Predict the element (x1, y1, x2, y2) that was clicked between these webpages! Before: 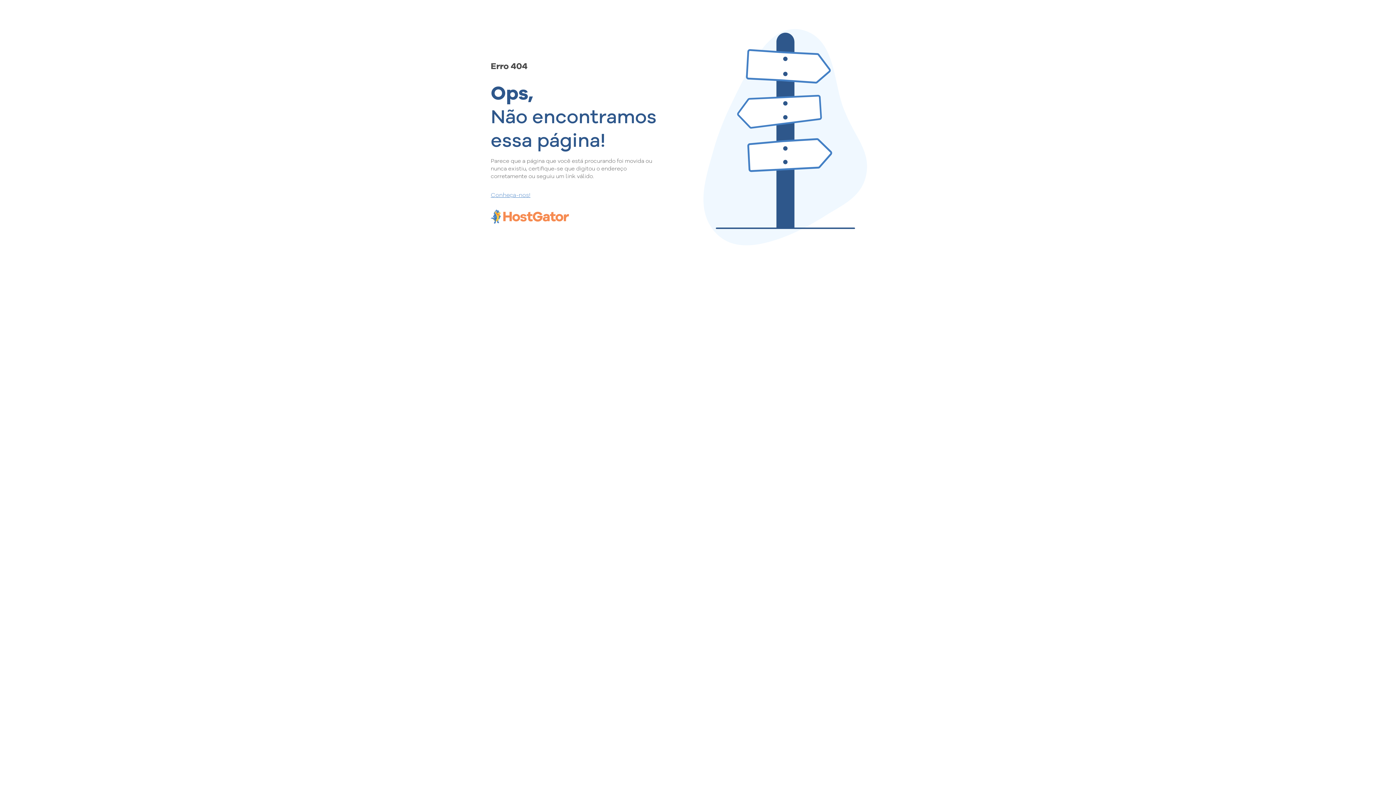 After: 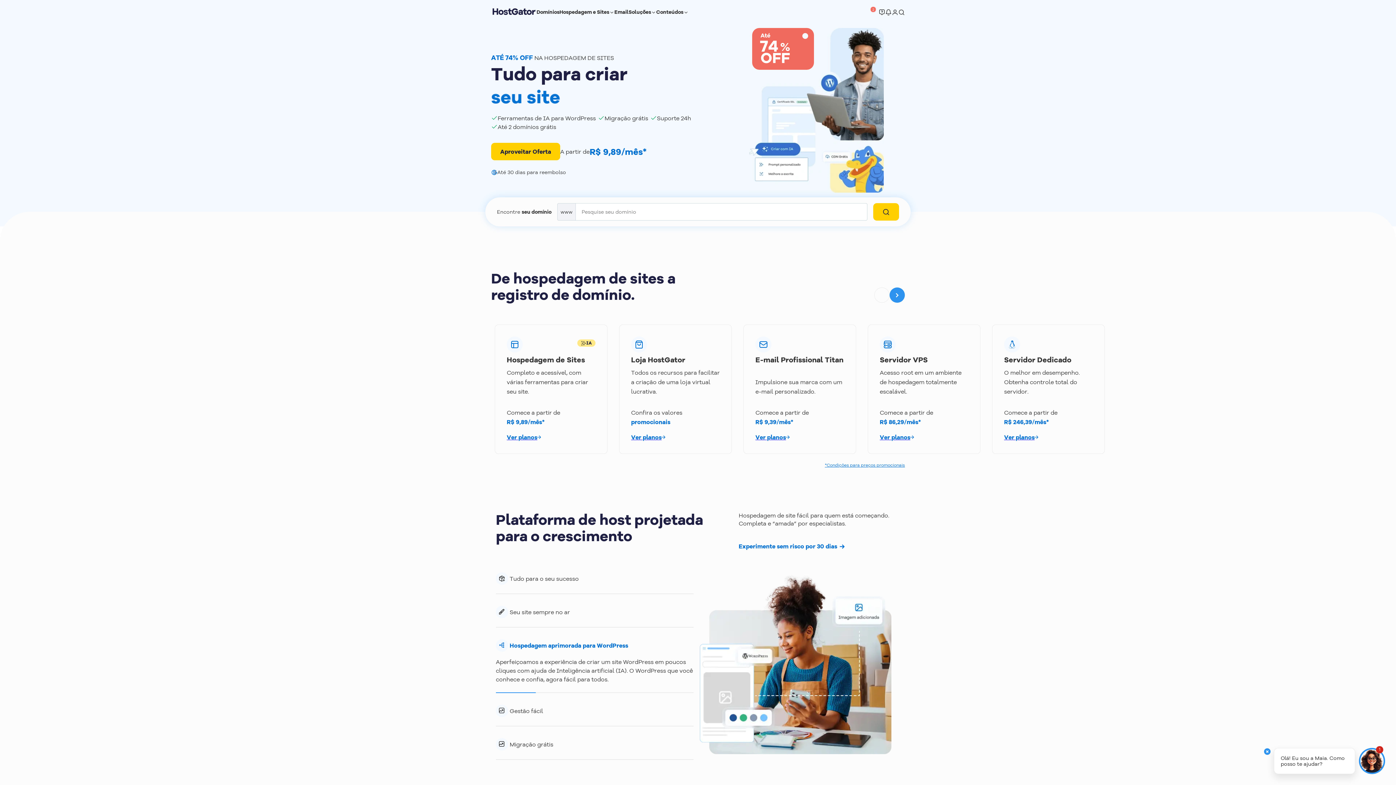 Action: bbox: (490, 190, 657, 198) label: Conheça-nos!